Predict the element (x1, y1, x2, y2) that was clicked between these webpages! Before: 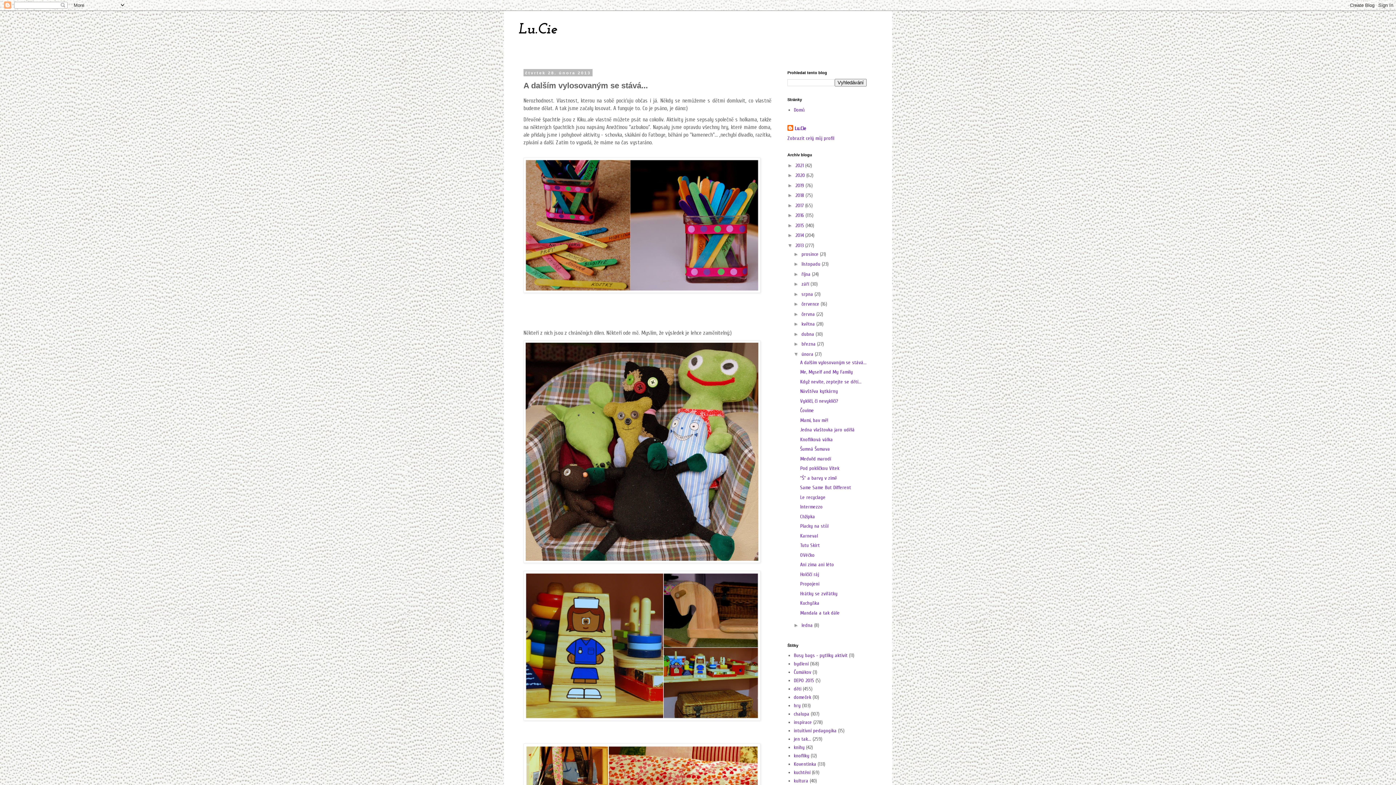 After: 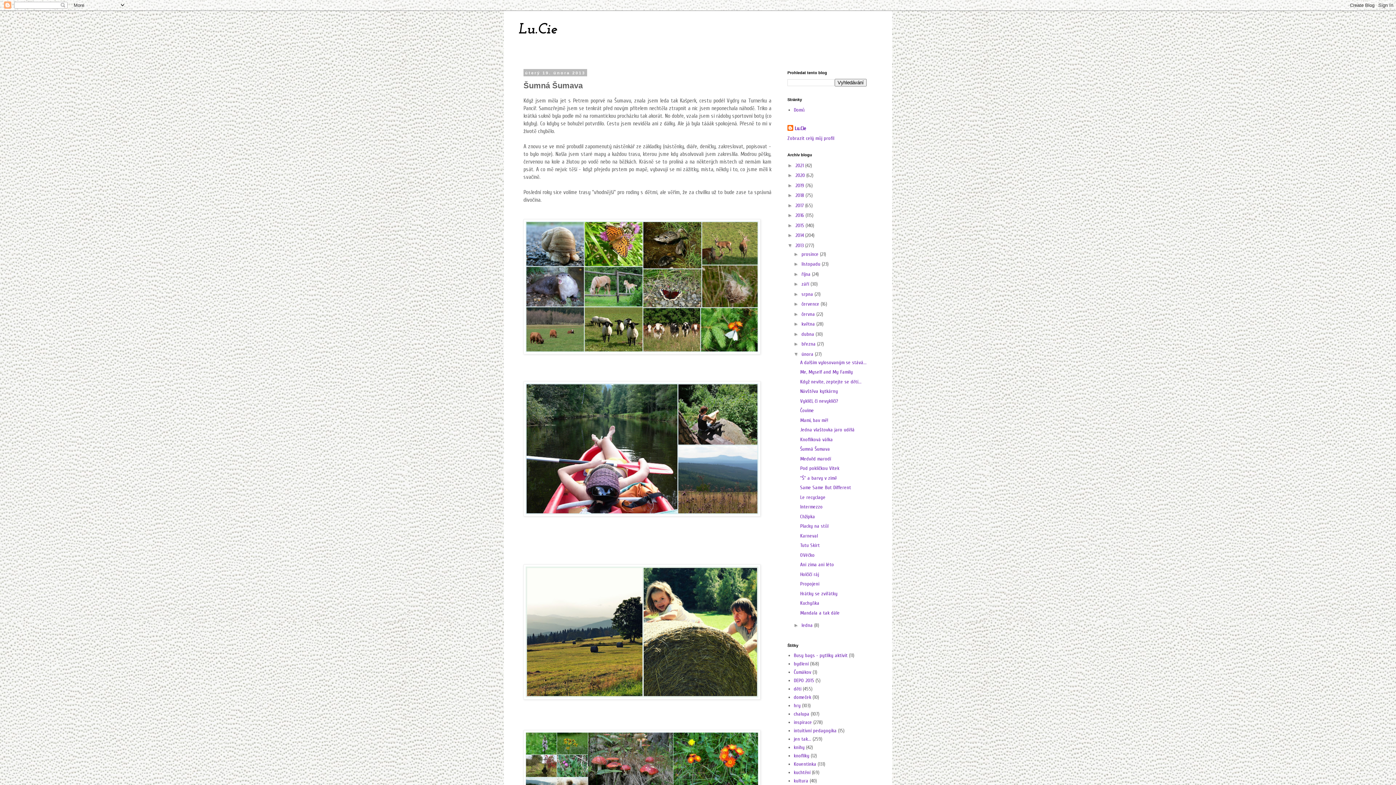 Action: bbox: (800, 446, 830, 452) label: Šumná Šumava